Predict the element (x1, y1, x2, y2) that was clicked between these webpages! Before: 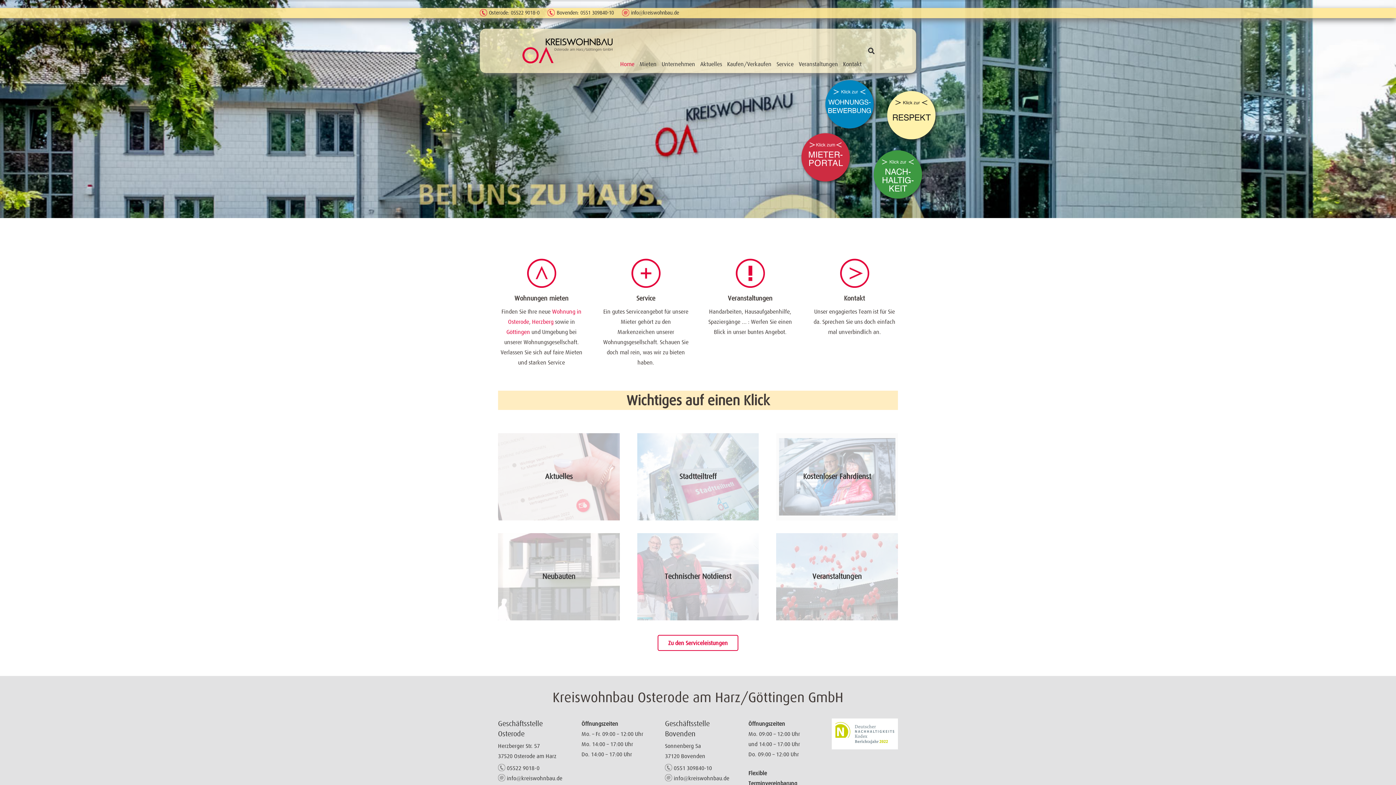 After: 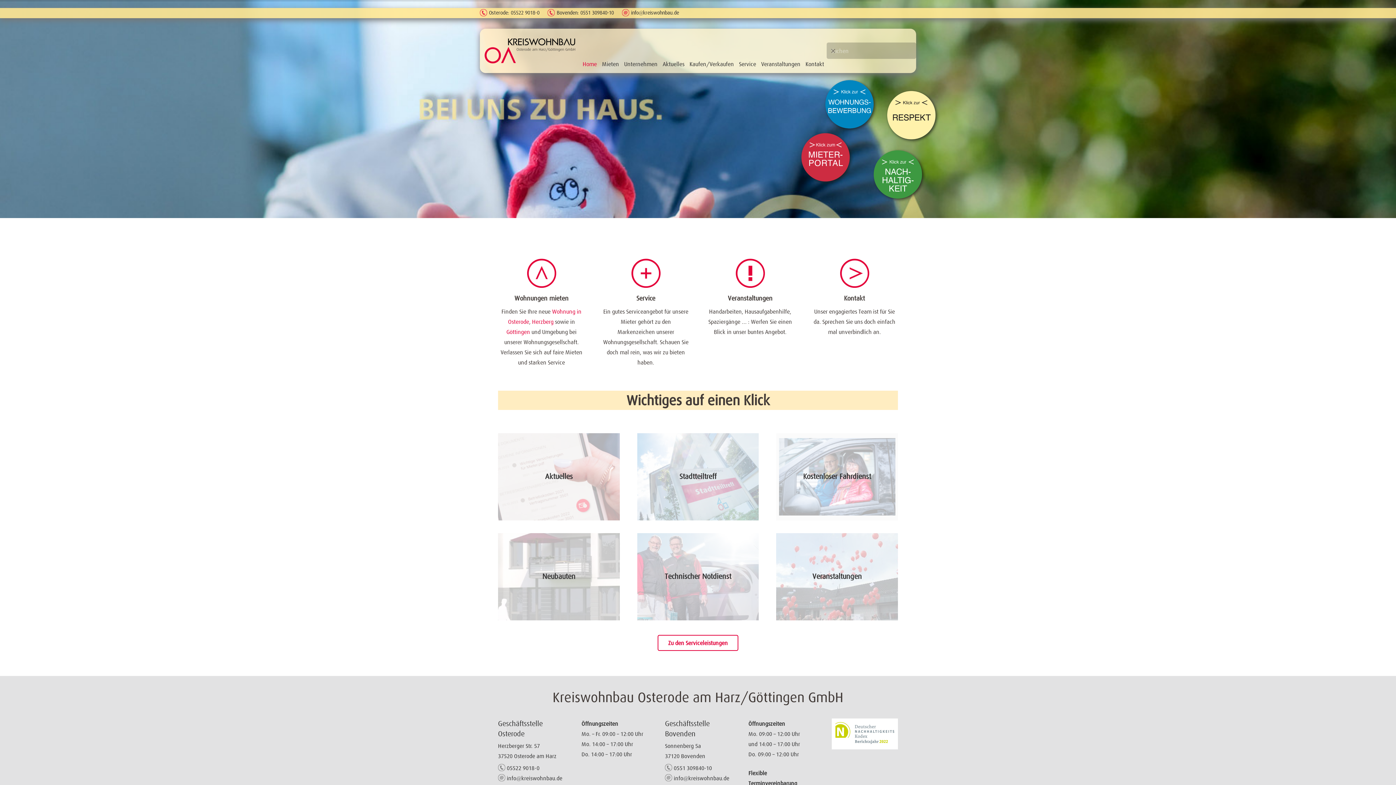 Action: label: Suchen bbox: (864, 41, 878, 59)